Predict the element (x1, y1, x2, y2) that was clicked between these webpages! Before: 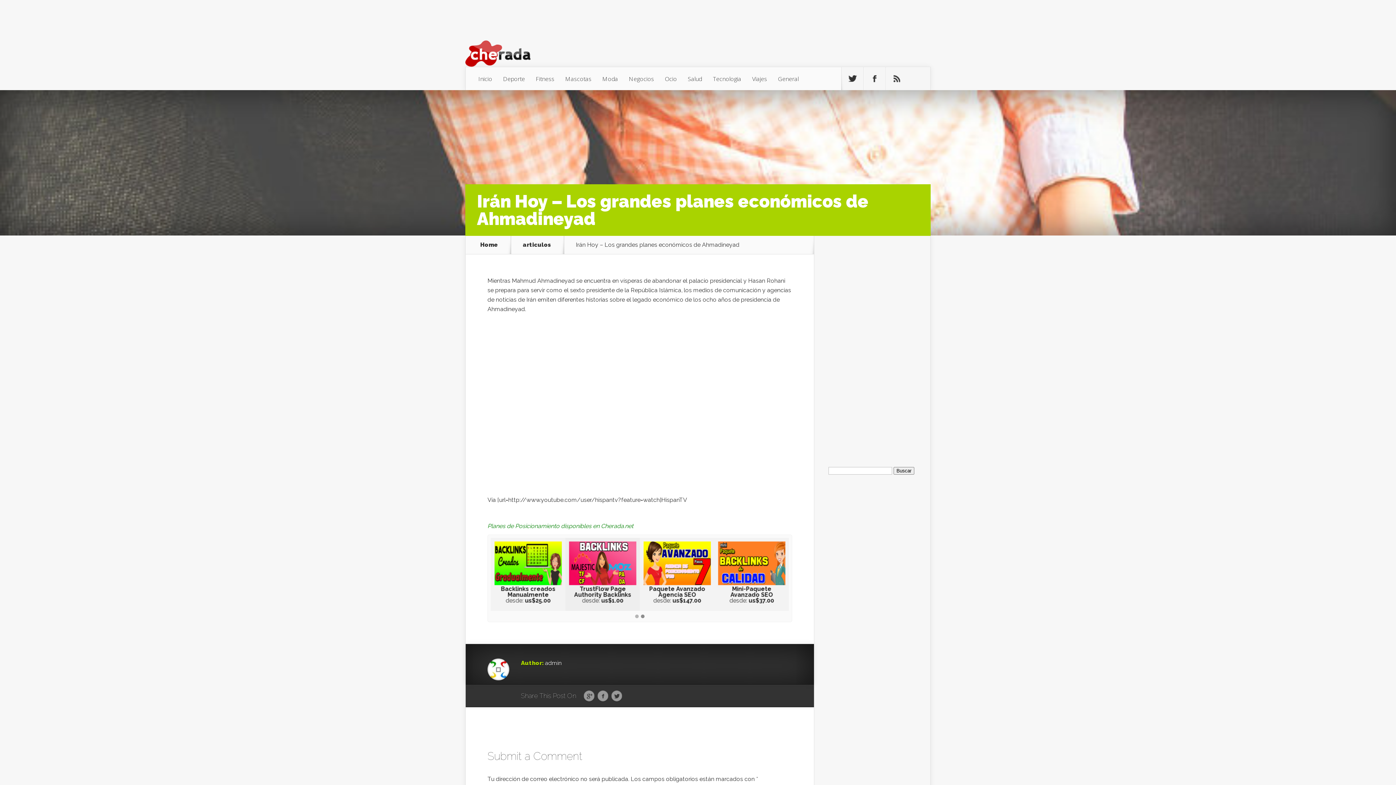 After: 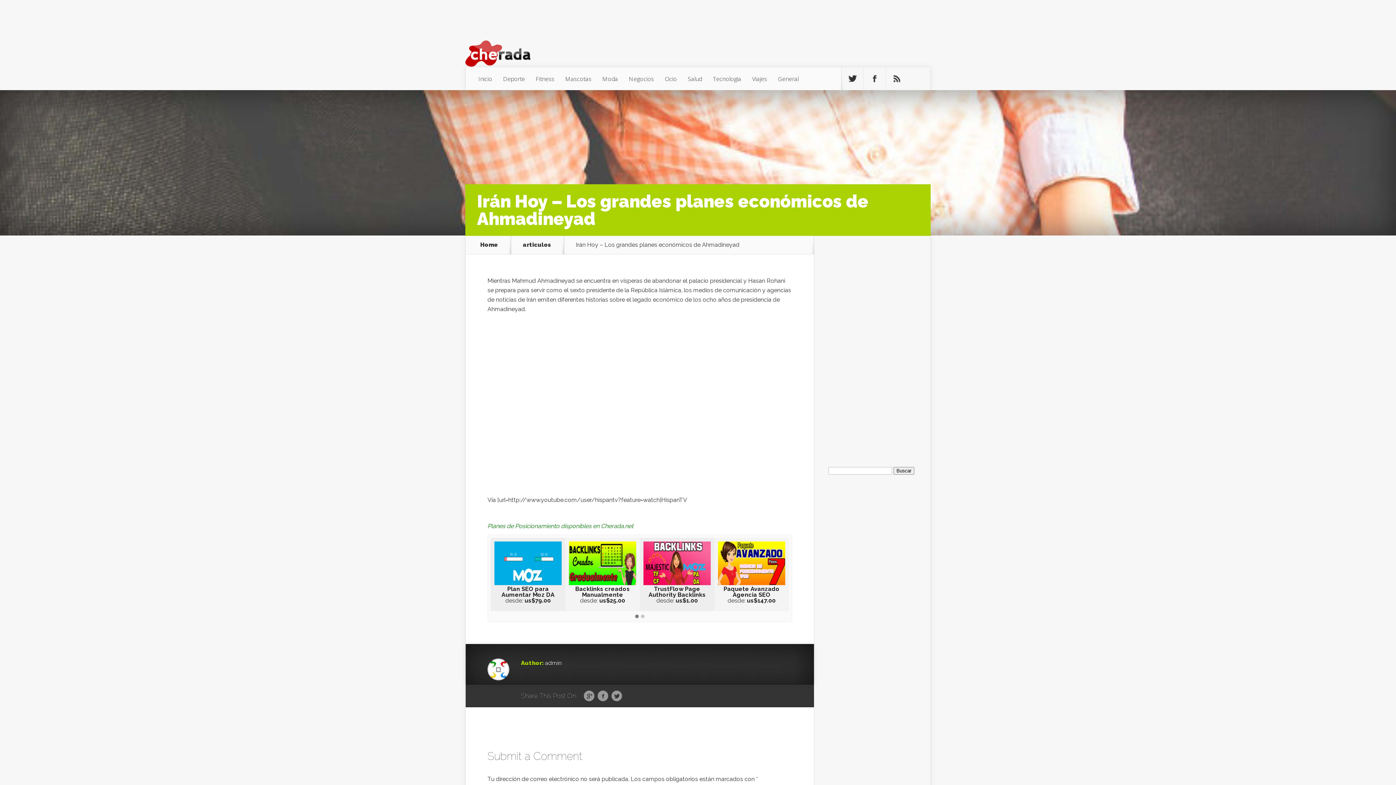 Action: bbox: (597, 691, 608, 702) label: Facebook